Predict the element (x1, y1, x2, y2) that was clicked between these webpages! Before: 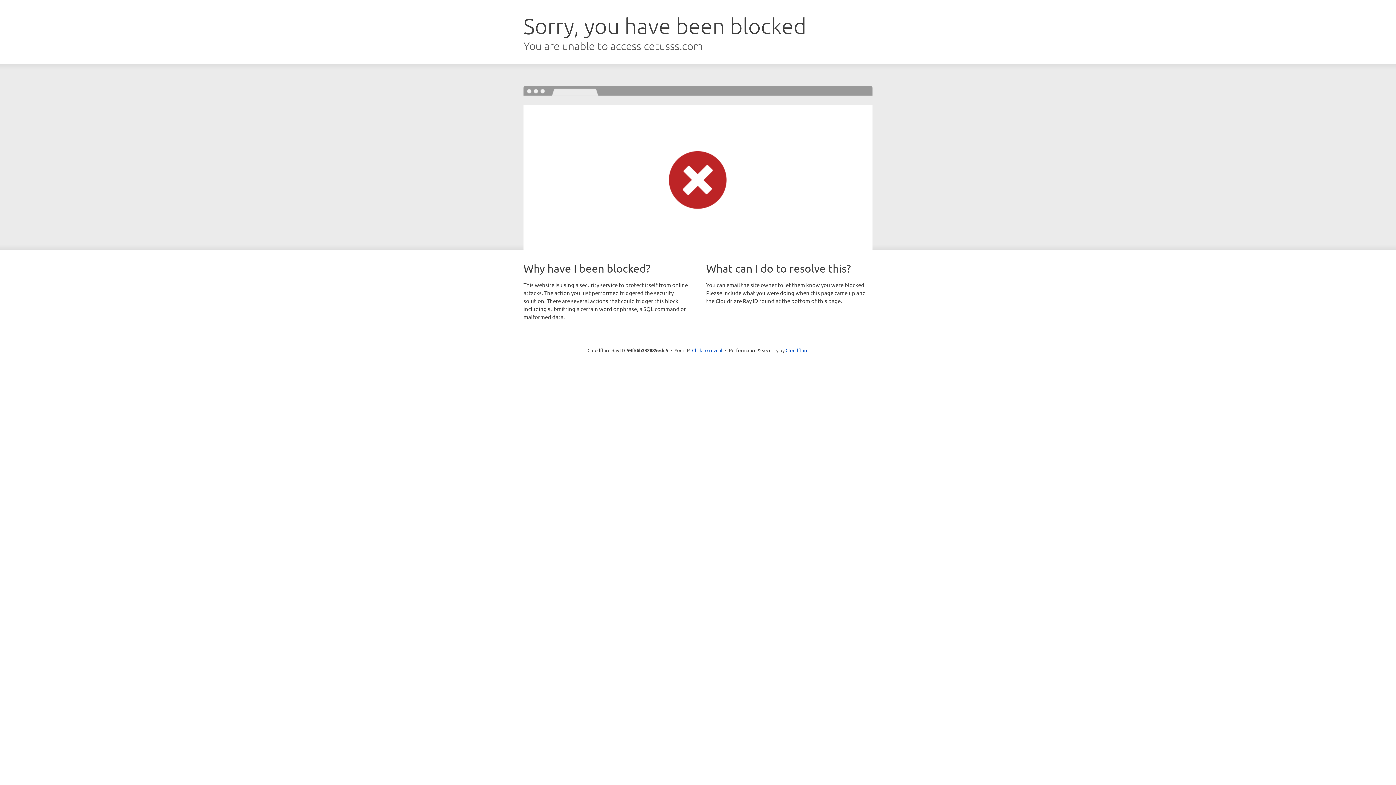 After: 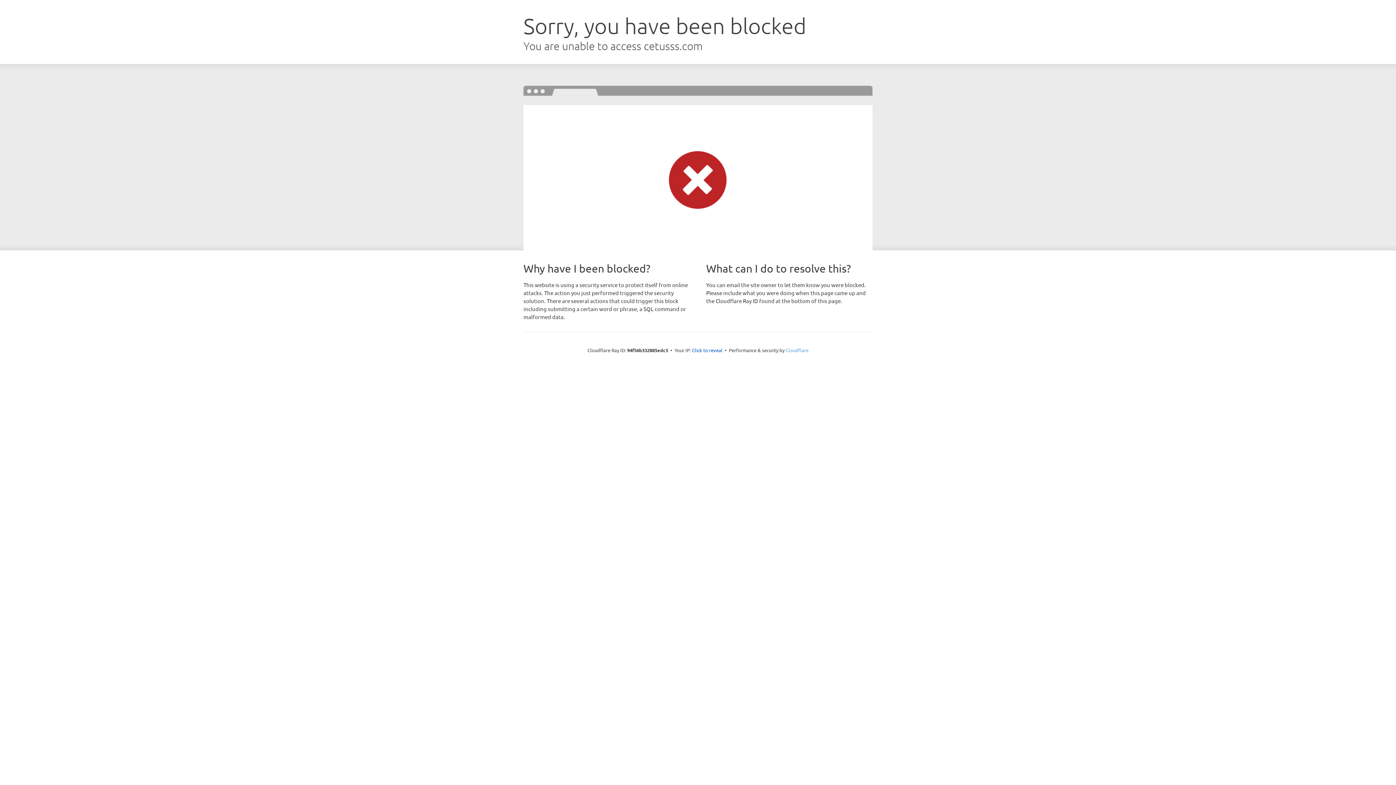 Action: label: Cloudflare bbox: (785, 347, 808, 353)